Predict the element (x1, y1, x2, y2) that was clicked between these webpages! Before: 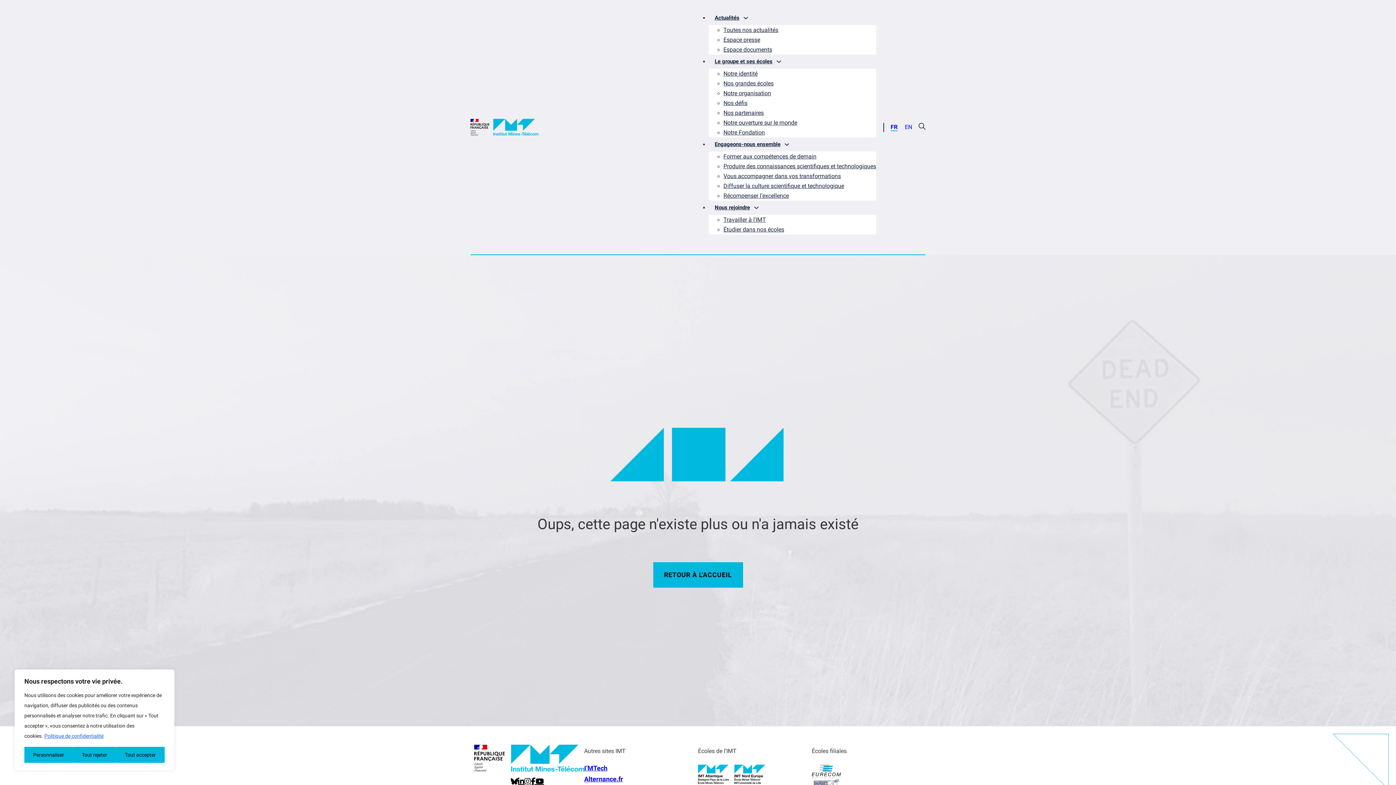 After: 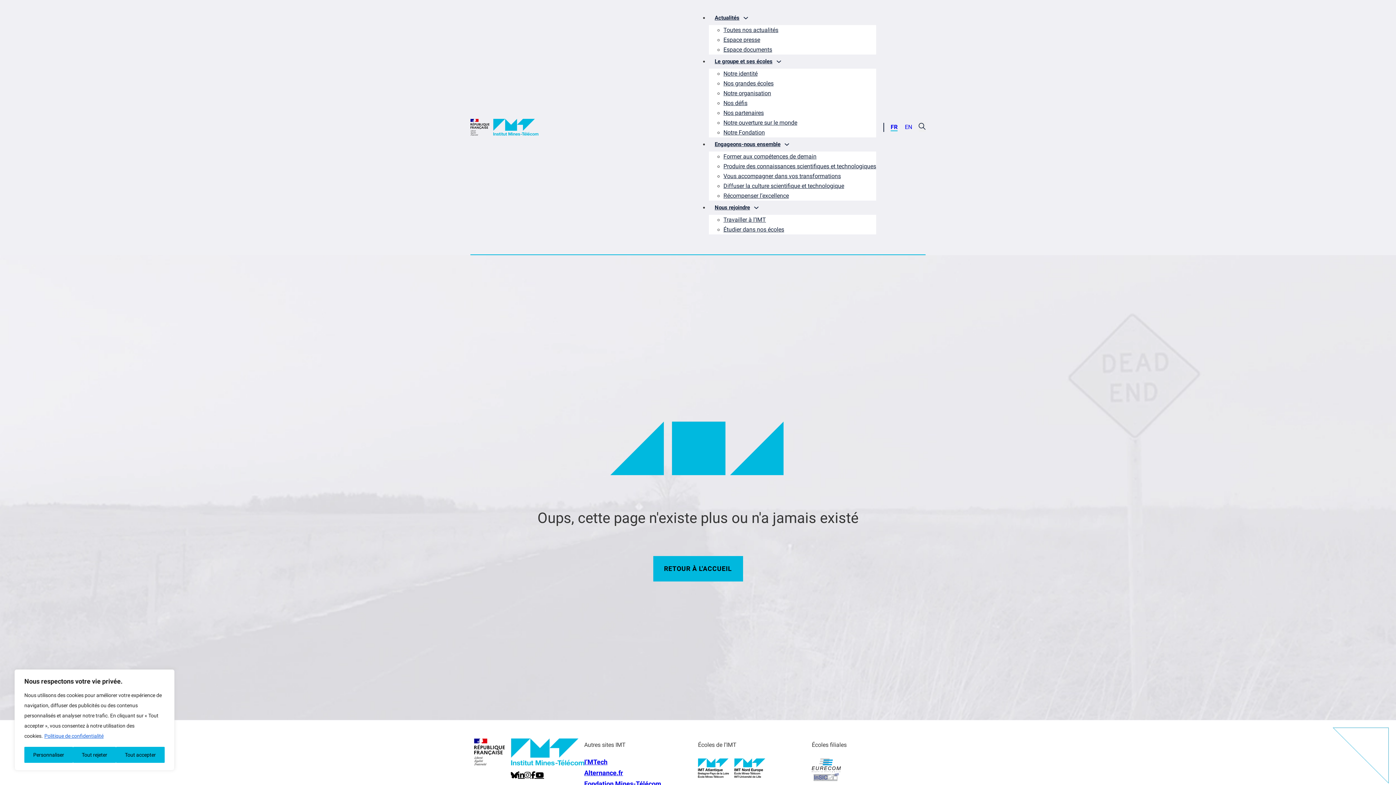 Action: label: Facebook bbox: (531, 772, 535, 791)